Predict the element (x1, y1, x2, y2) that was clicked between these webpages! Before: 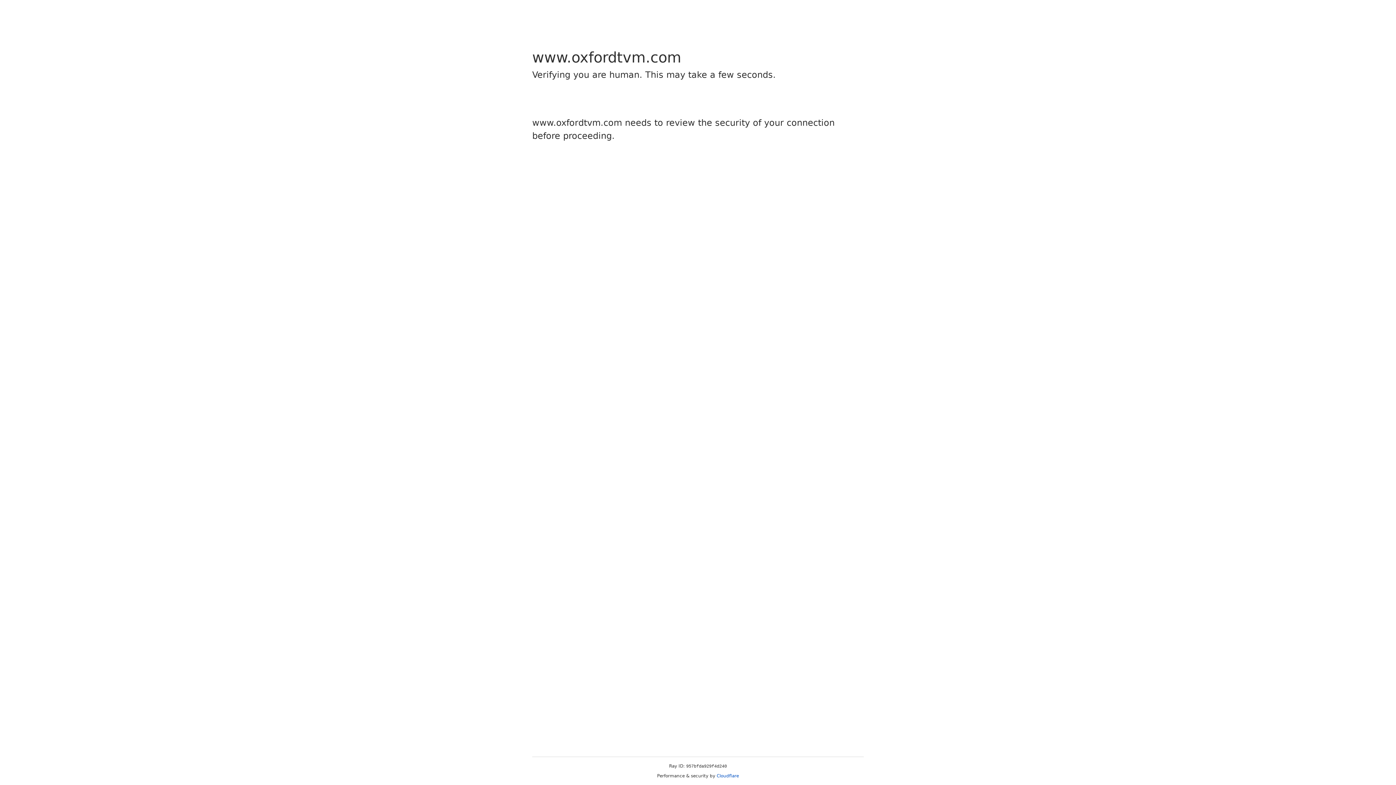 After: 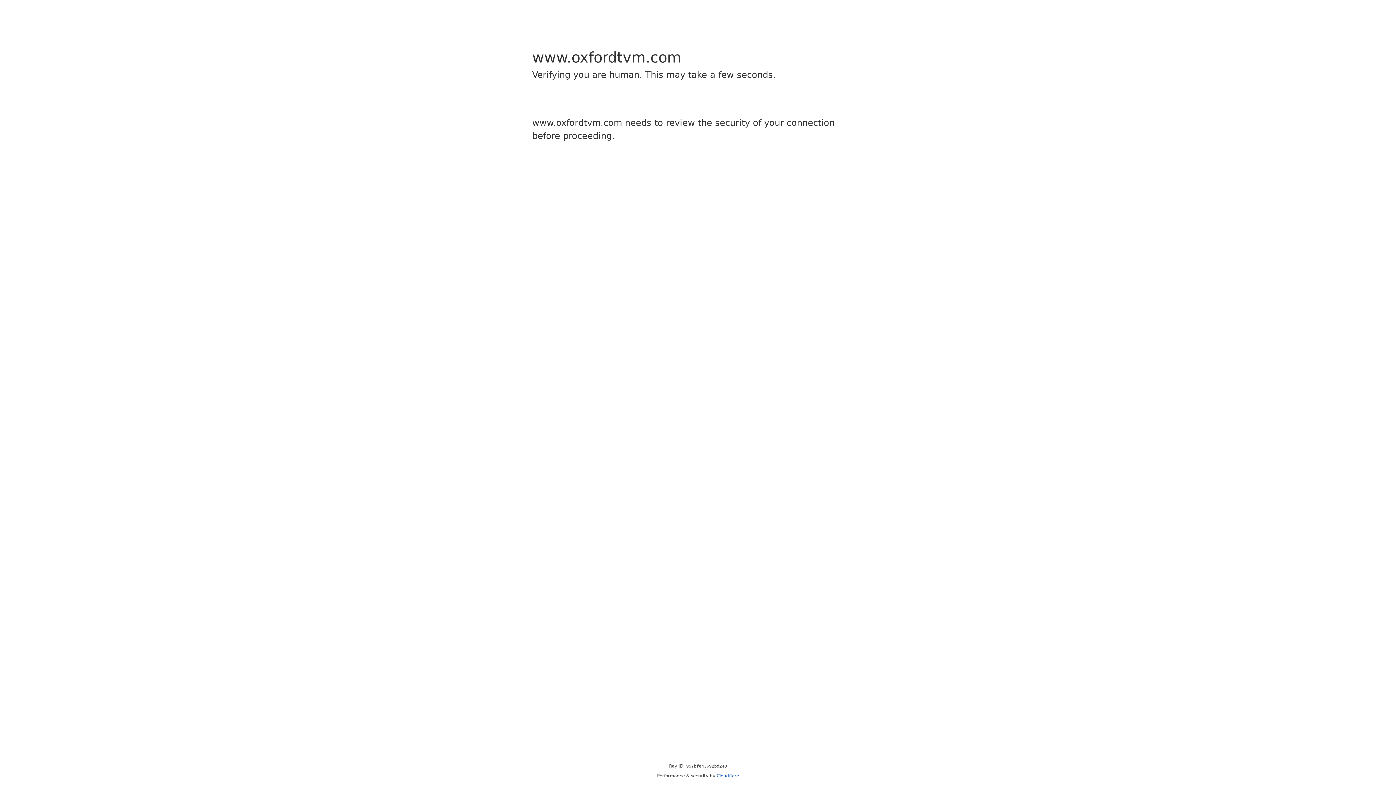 Action: bbox: (716, 773, 739, 778) label: Cloudflare